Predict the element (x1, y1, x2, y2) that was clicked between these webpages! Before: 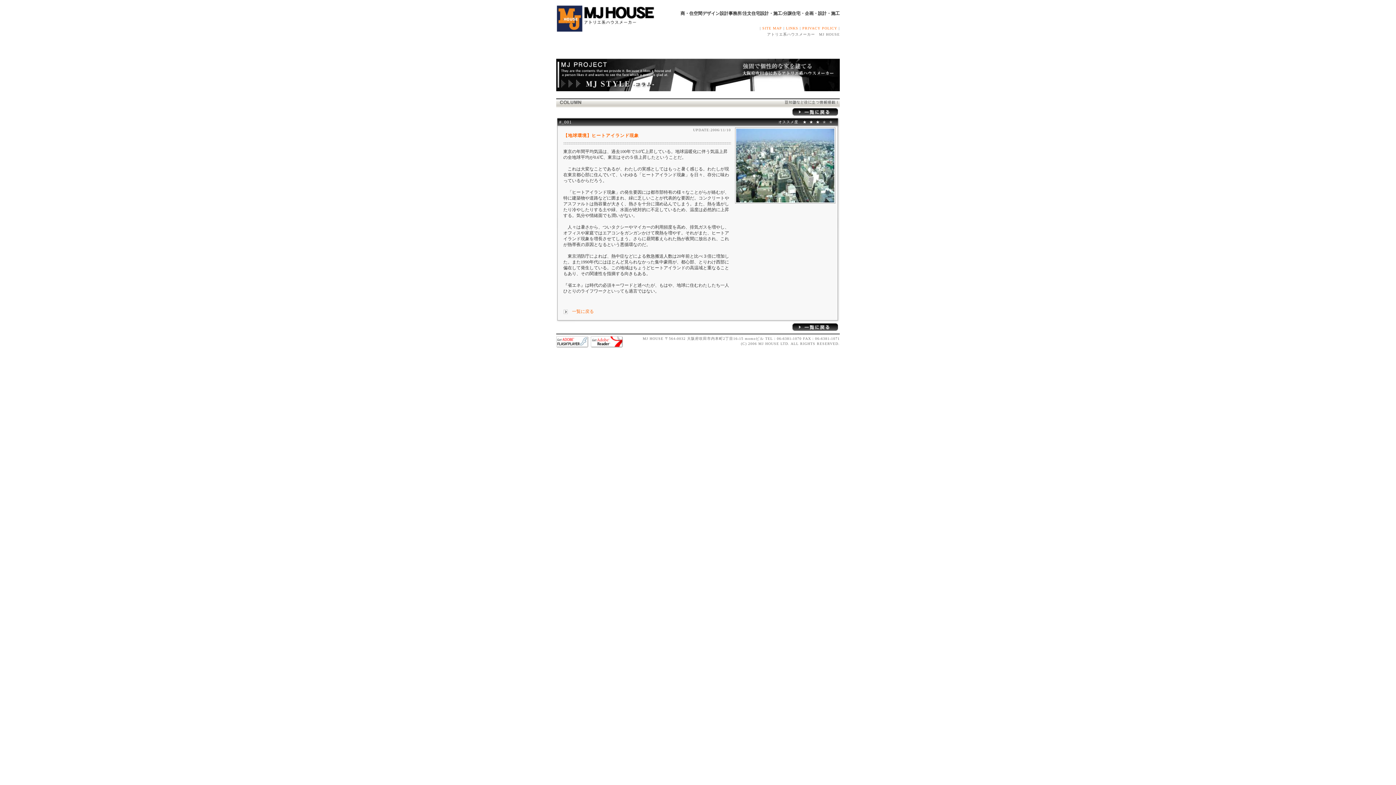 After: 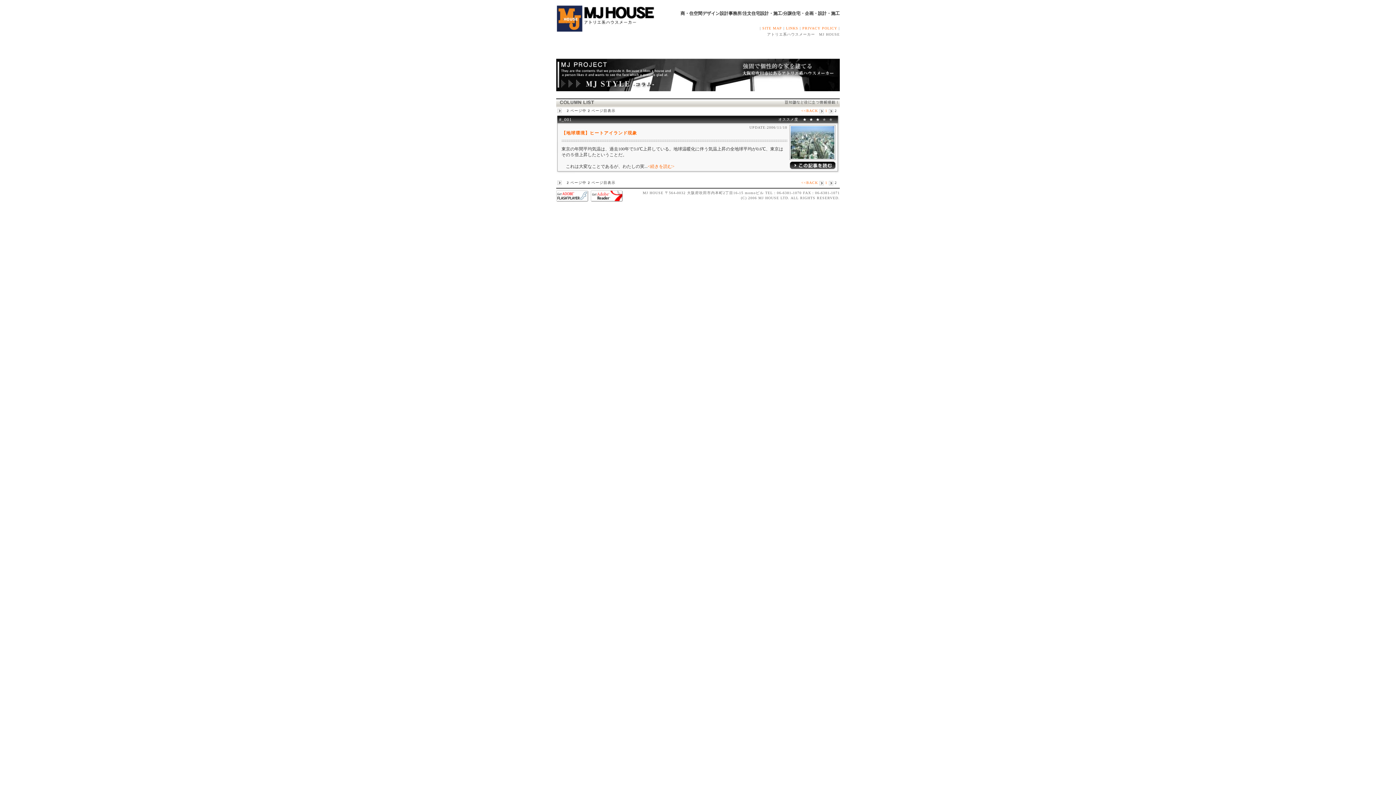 Action: label: 一覧に戻る bbox: (572, 309, 594, 314)